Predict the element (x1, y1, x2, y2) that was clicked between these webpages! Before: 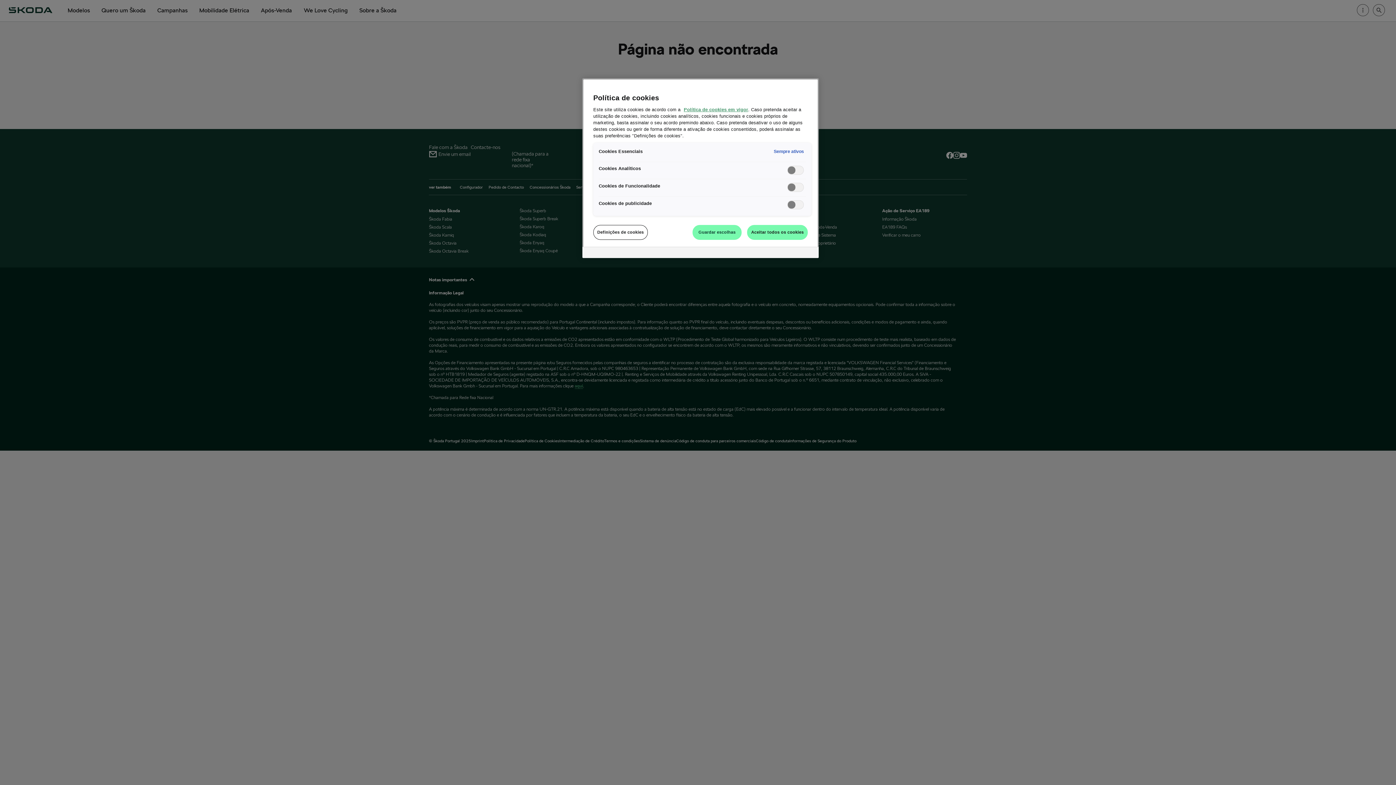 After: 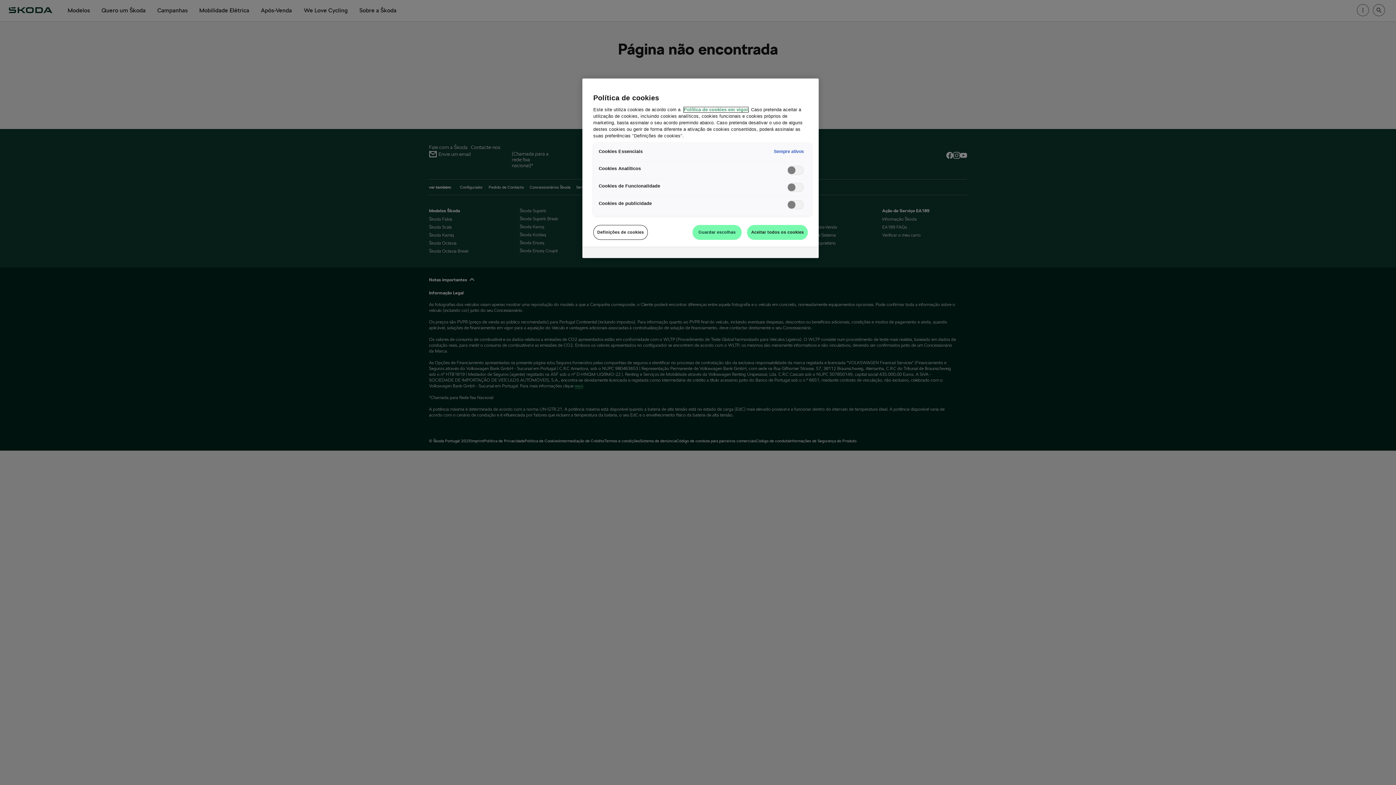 Action: bbox: (684, 107, 748, 112) label: Política de cookies em vigor